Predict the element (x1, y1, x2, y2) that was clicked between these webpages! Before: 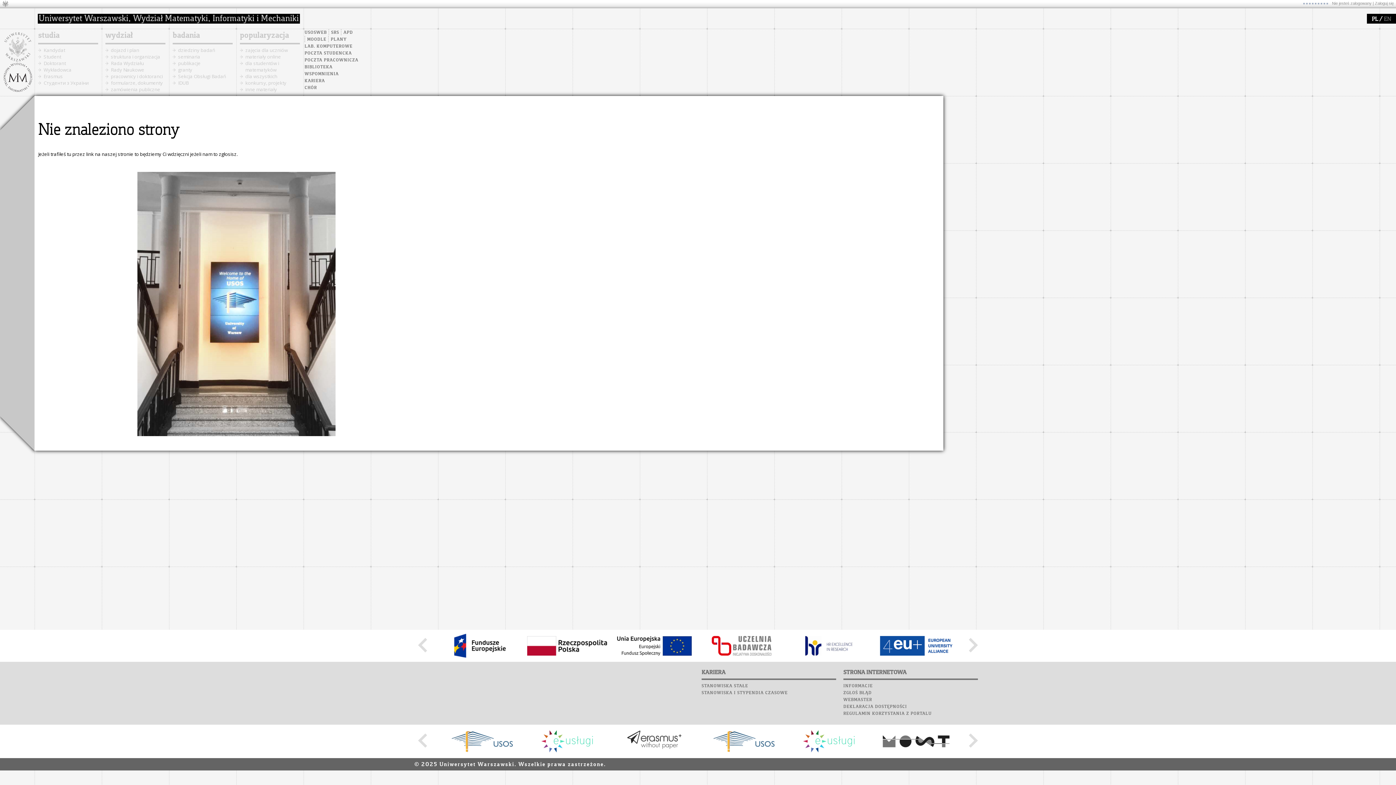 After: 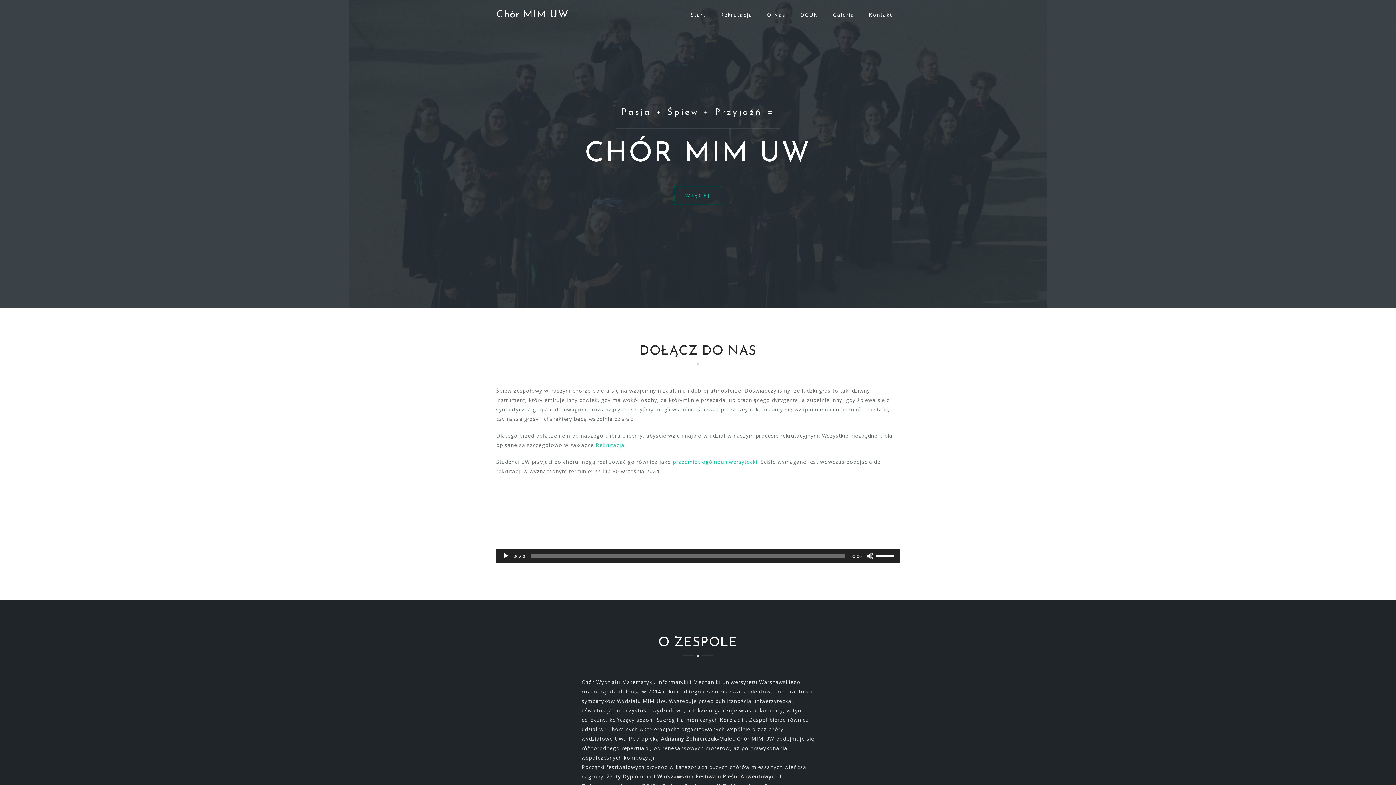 Action: bbox: (304, 85, 317, 90) label: CHÓR